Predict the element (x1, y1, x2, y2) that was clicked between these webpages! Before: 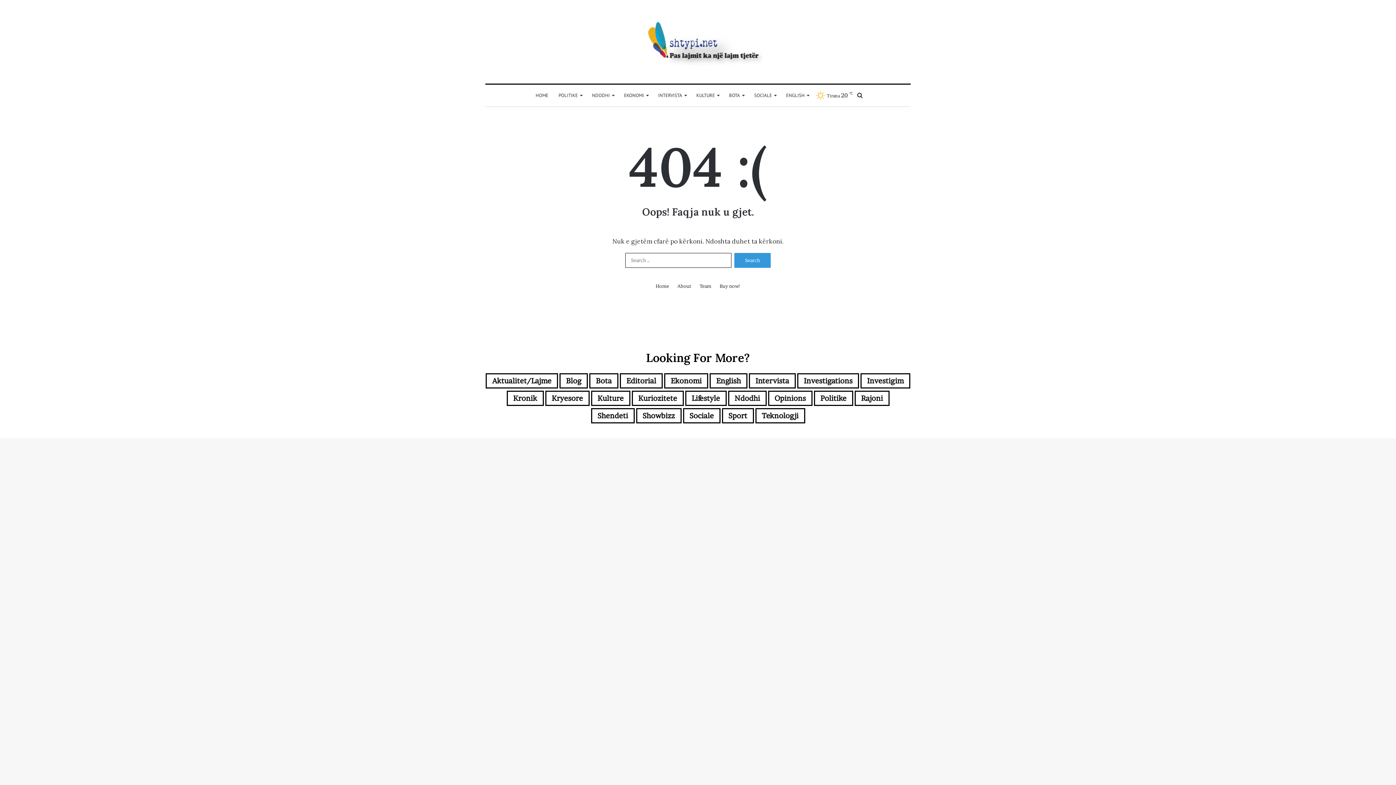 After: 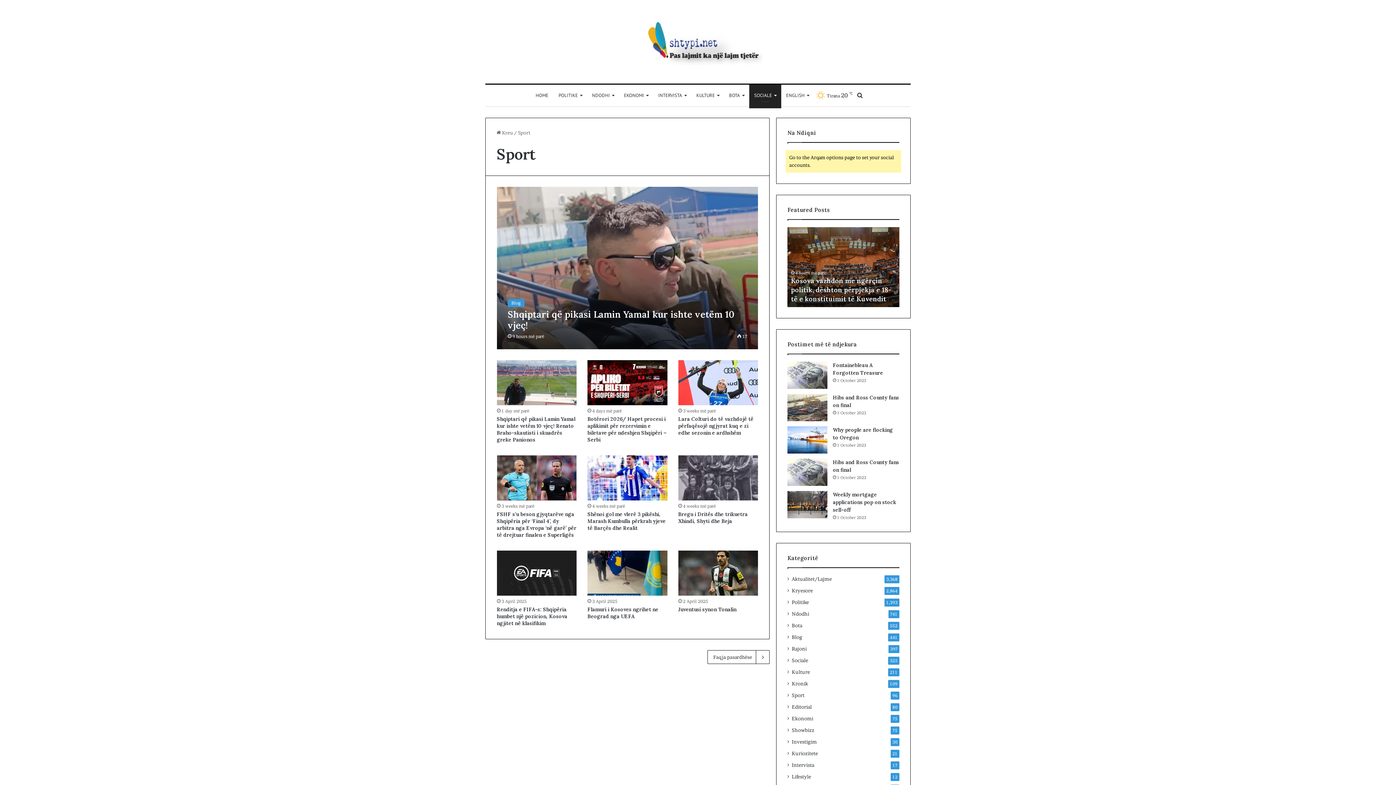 Action: bbox: (722, 408, 754, 423) label: Sport (96 items)